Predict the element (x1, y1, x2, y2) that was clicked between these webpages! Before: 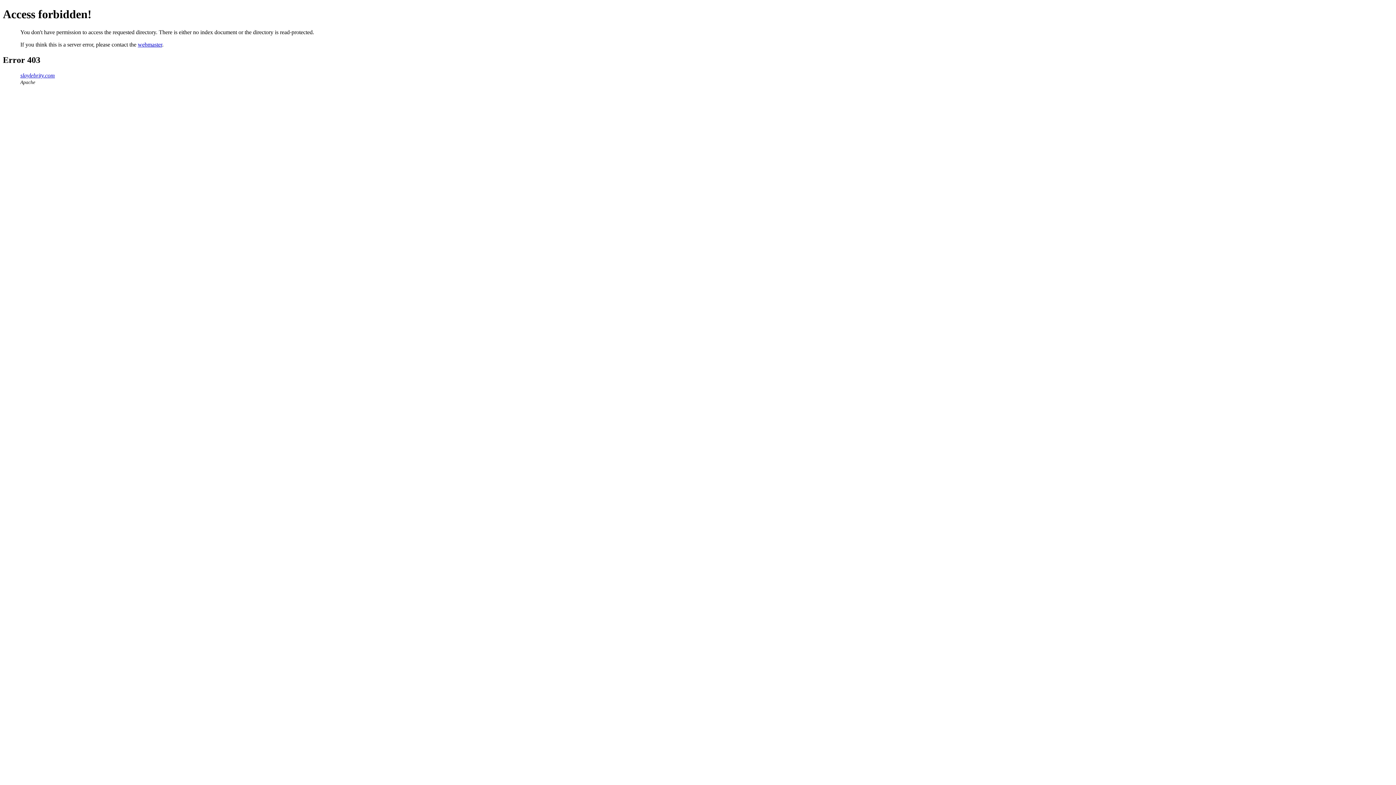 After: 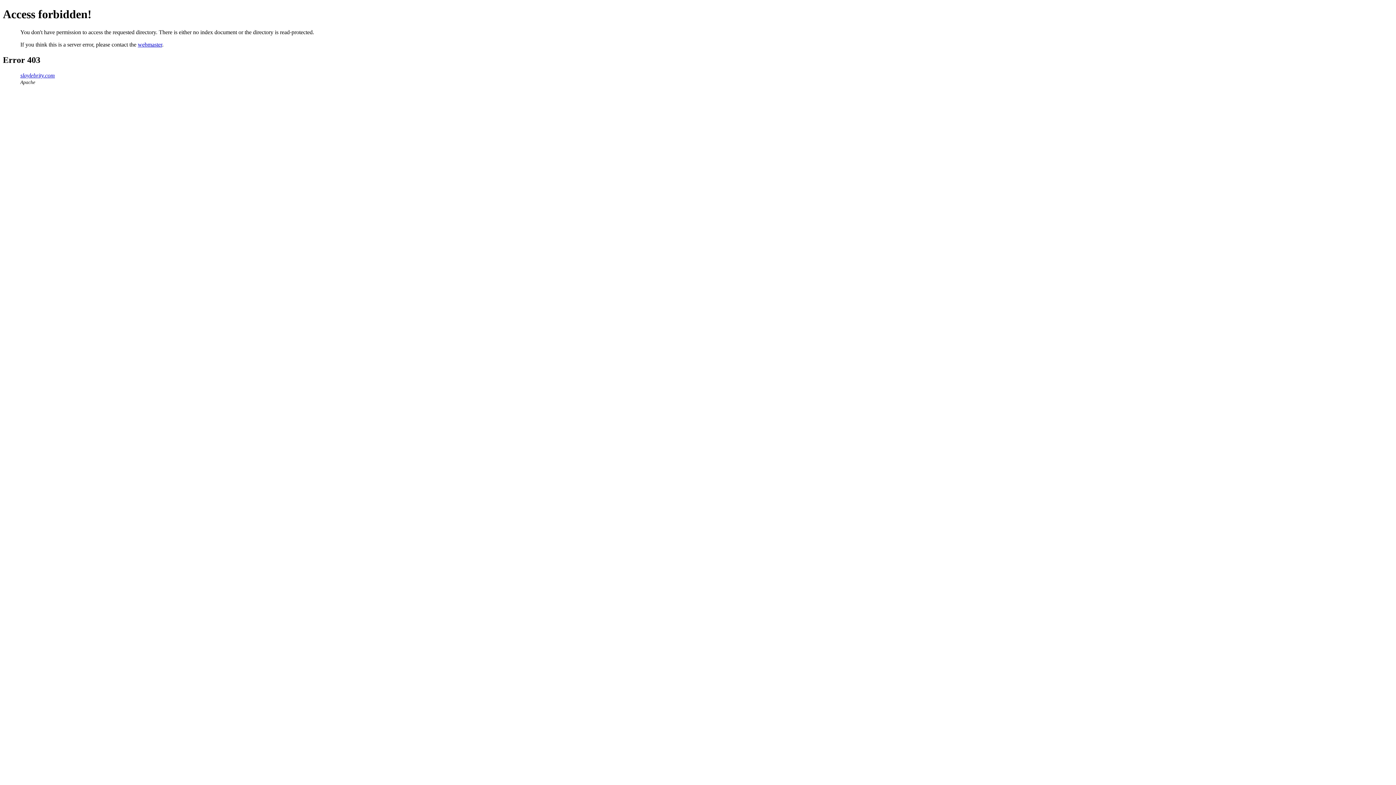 Action: label: slaylebrity.com bbox: (20, 72, 54, 78)